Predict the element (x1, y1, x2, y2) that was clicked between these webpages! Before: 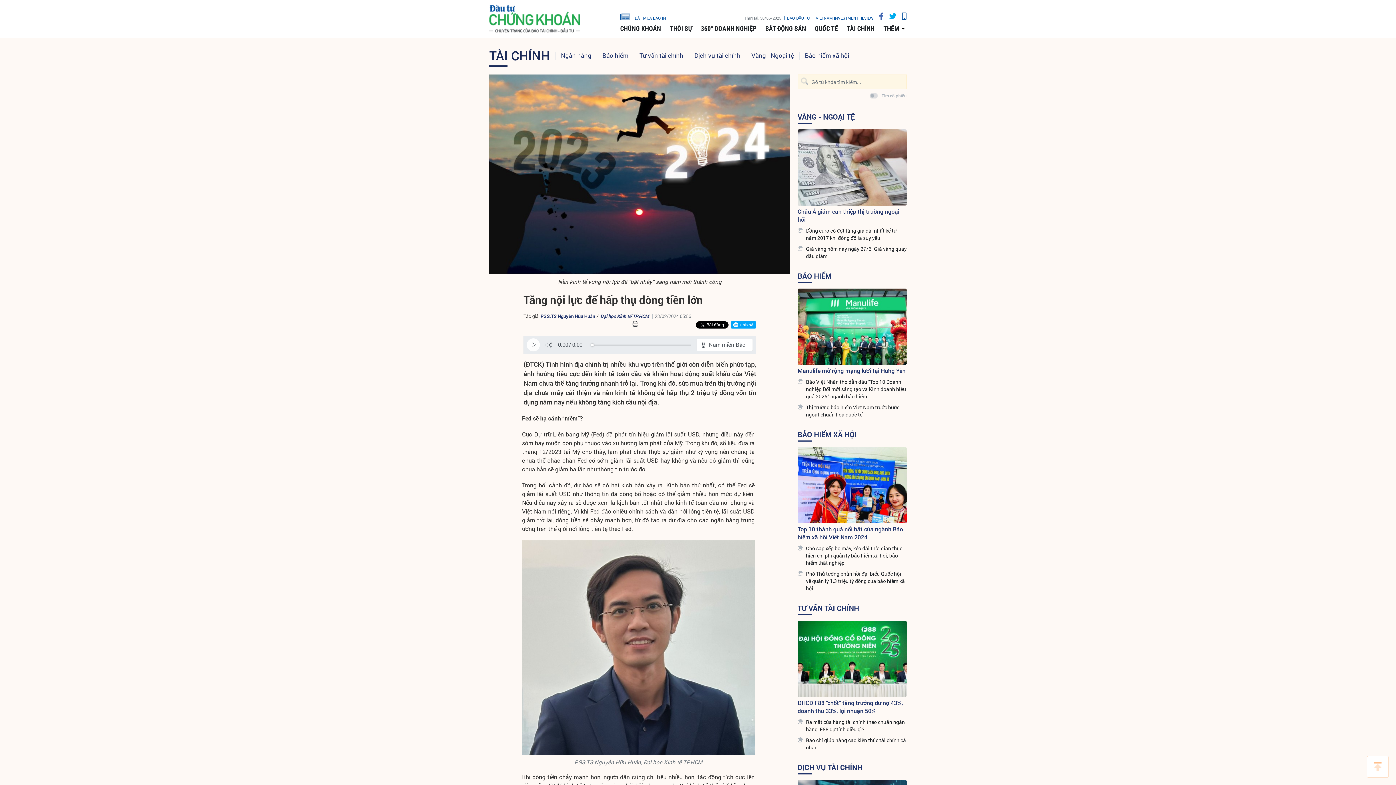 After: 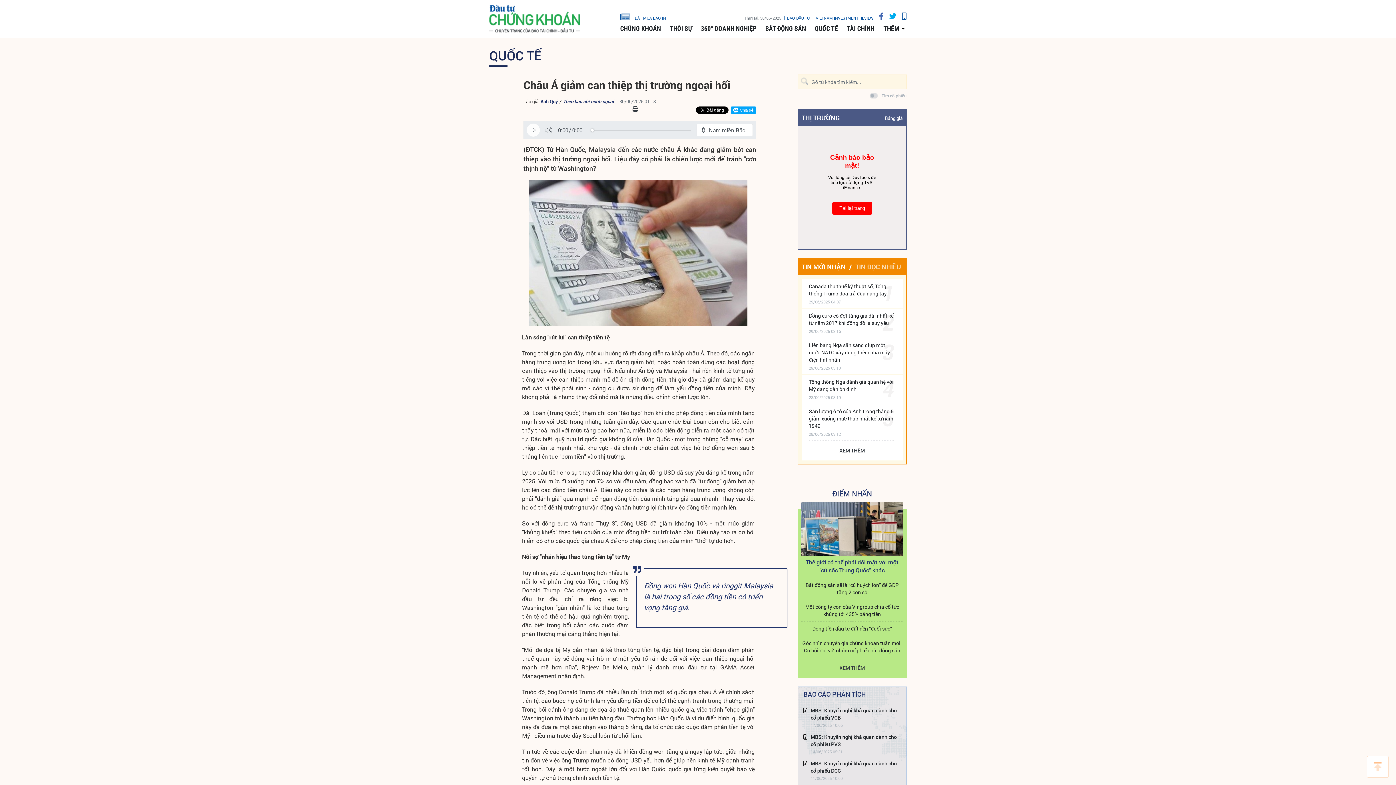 Action: bbox: (797, 207, 906, 223) label: Châu Á giảm can thiệp thị trường ngoại hối